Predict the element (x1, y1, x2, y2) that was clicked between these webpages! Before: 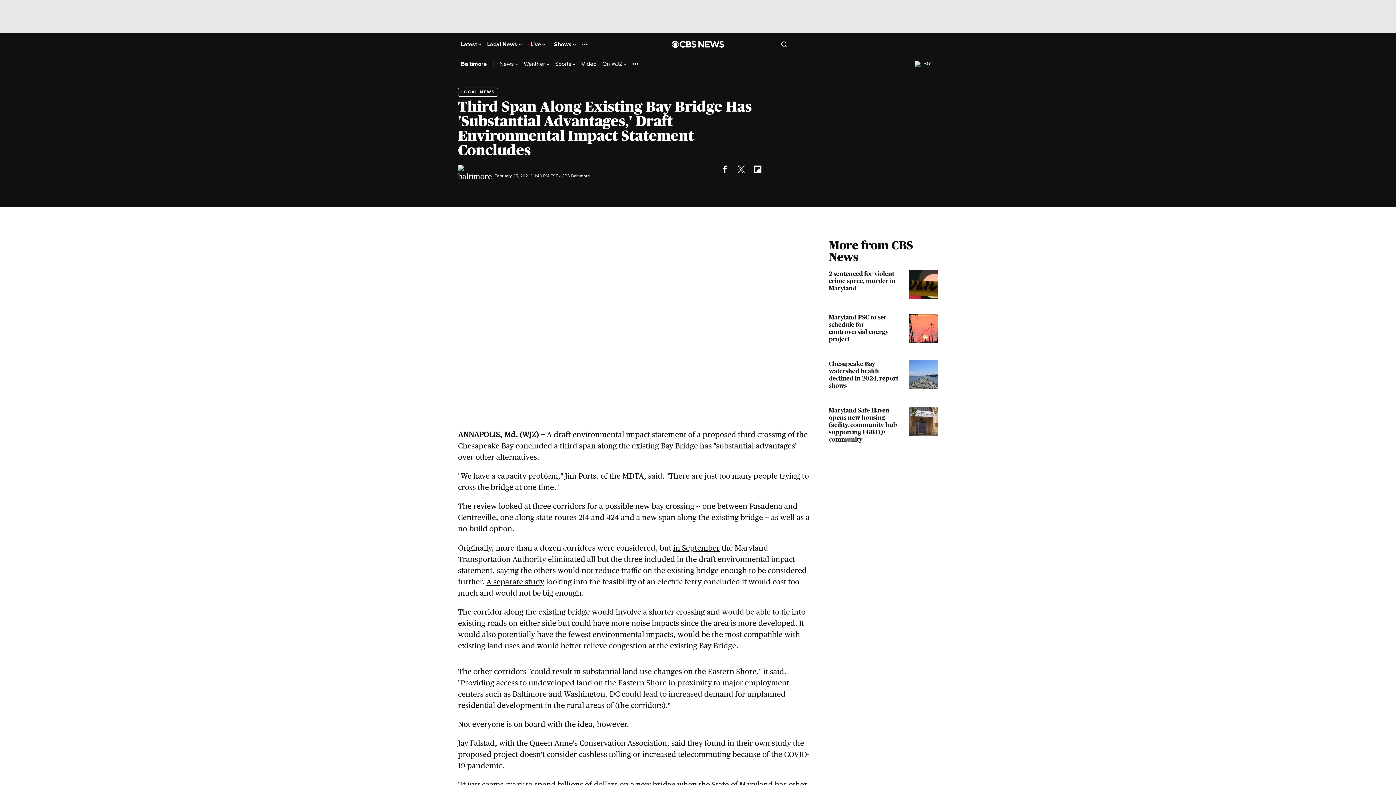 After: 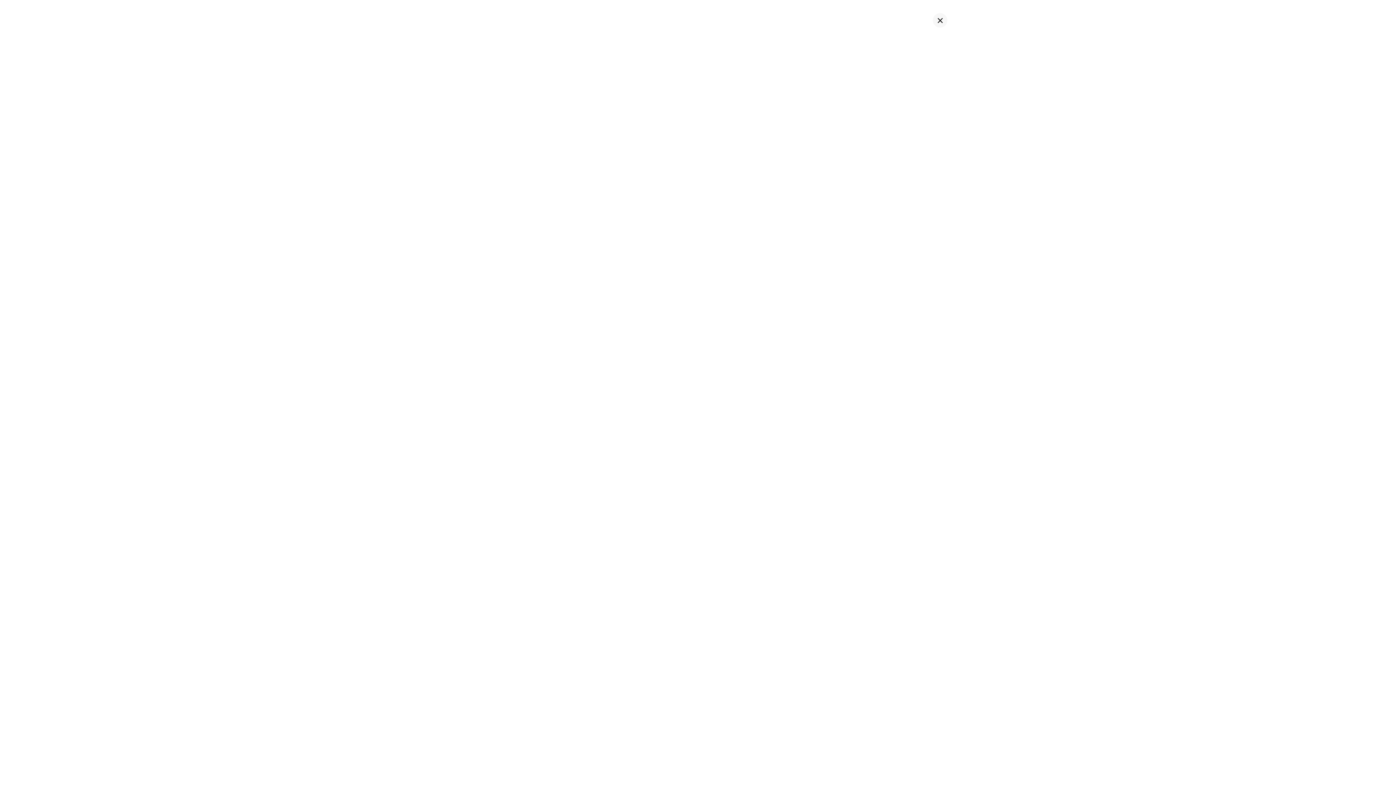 Action: label: Open search form bbox: (781, 40, 787, 47)